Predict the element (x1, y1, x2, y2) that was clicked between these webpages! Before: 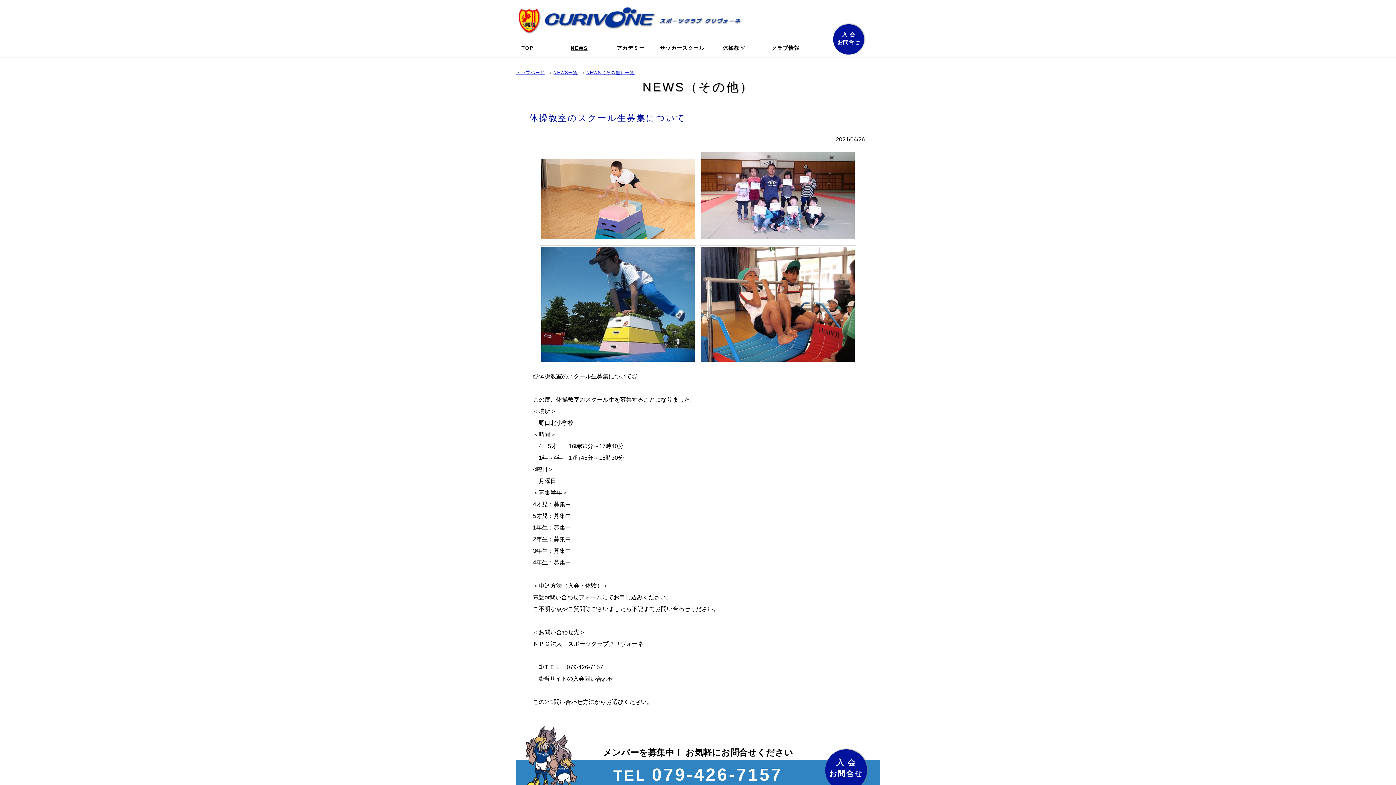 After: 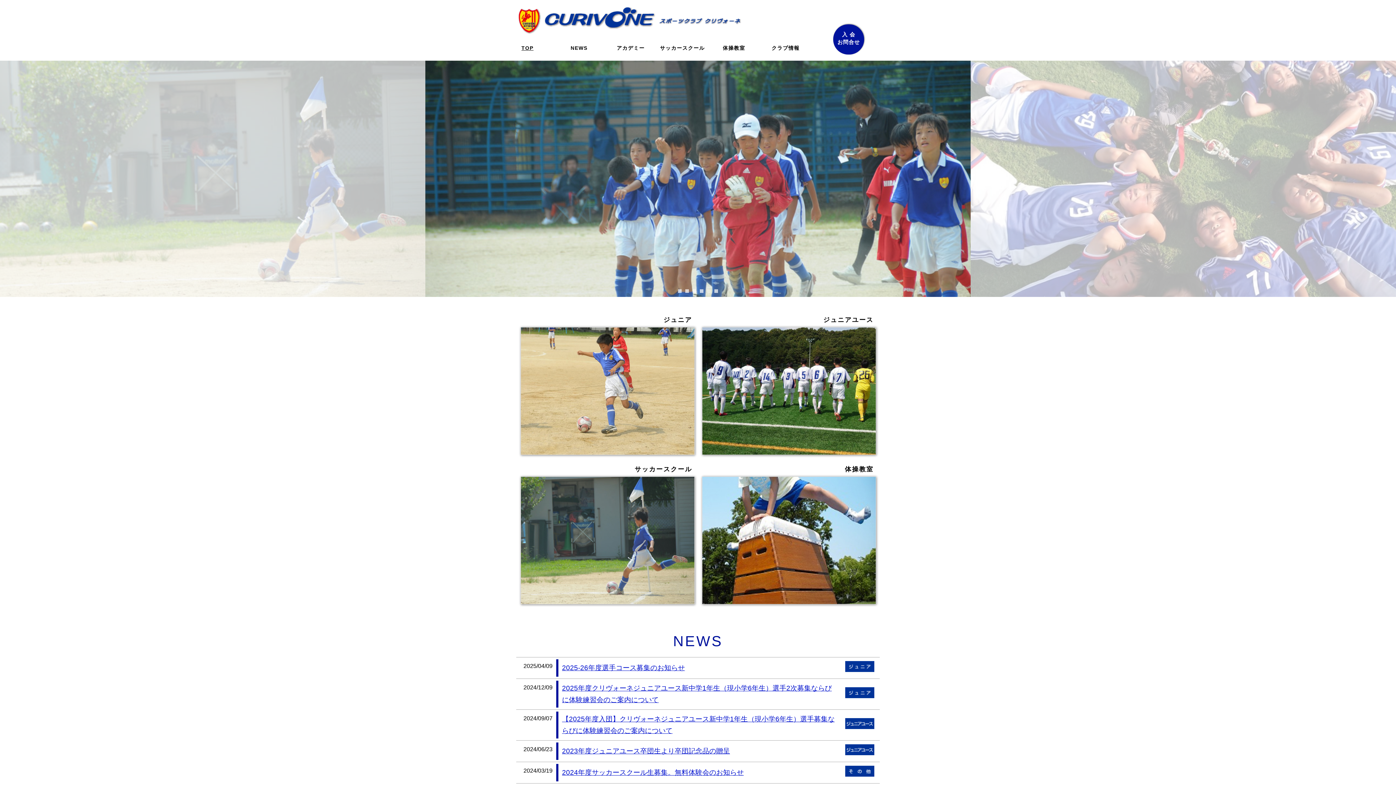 Action: bbox: (516, 11, 741, 21)